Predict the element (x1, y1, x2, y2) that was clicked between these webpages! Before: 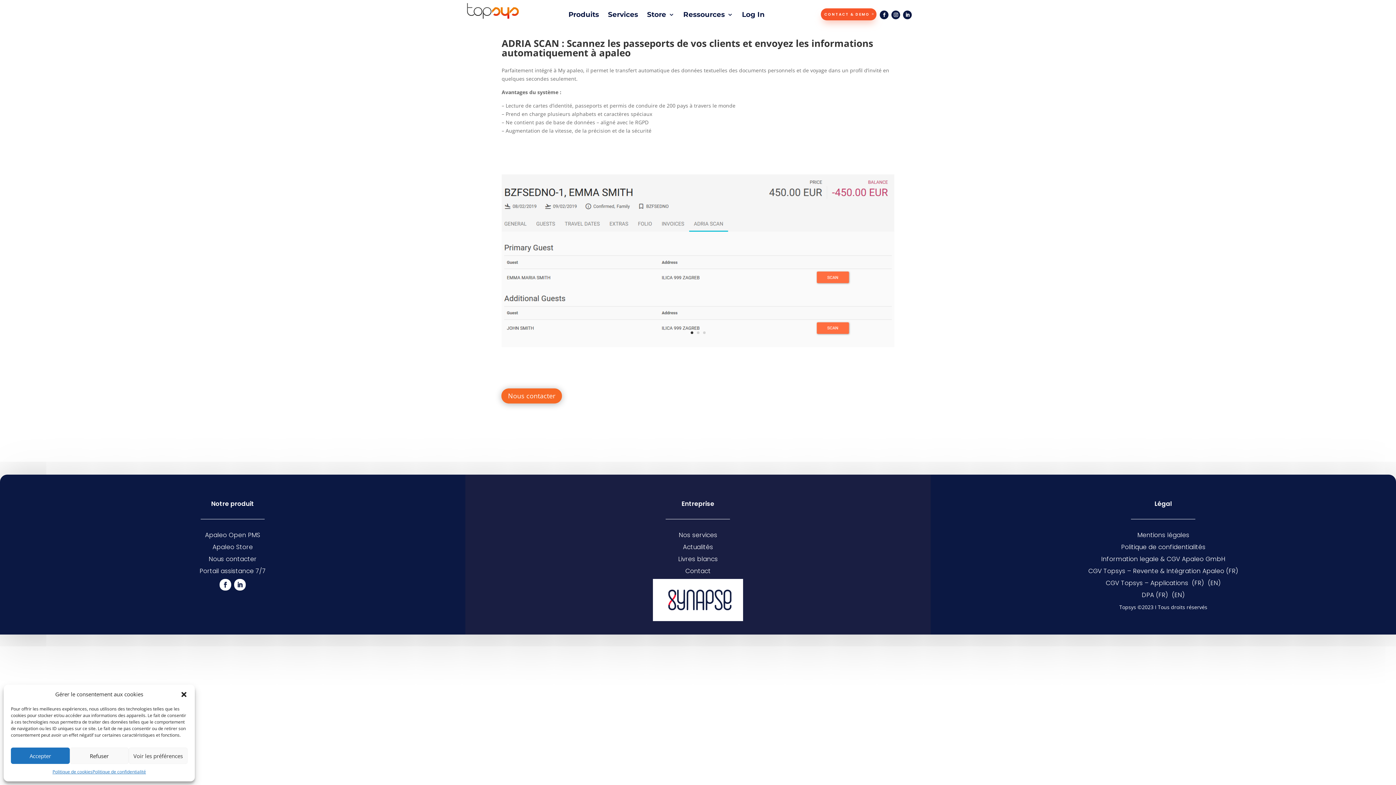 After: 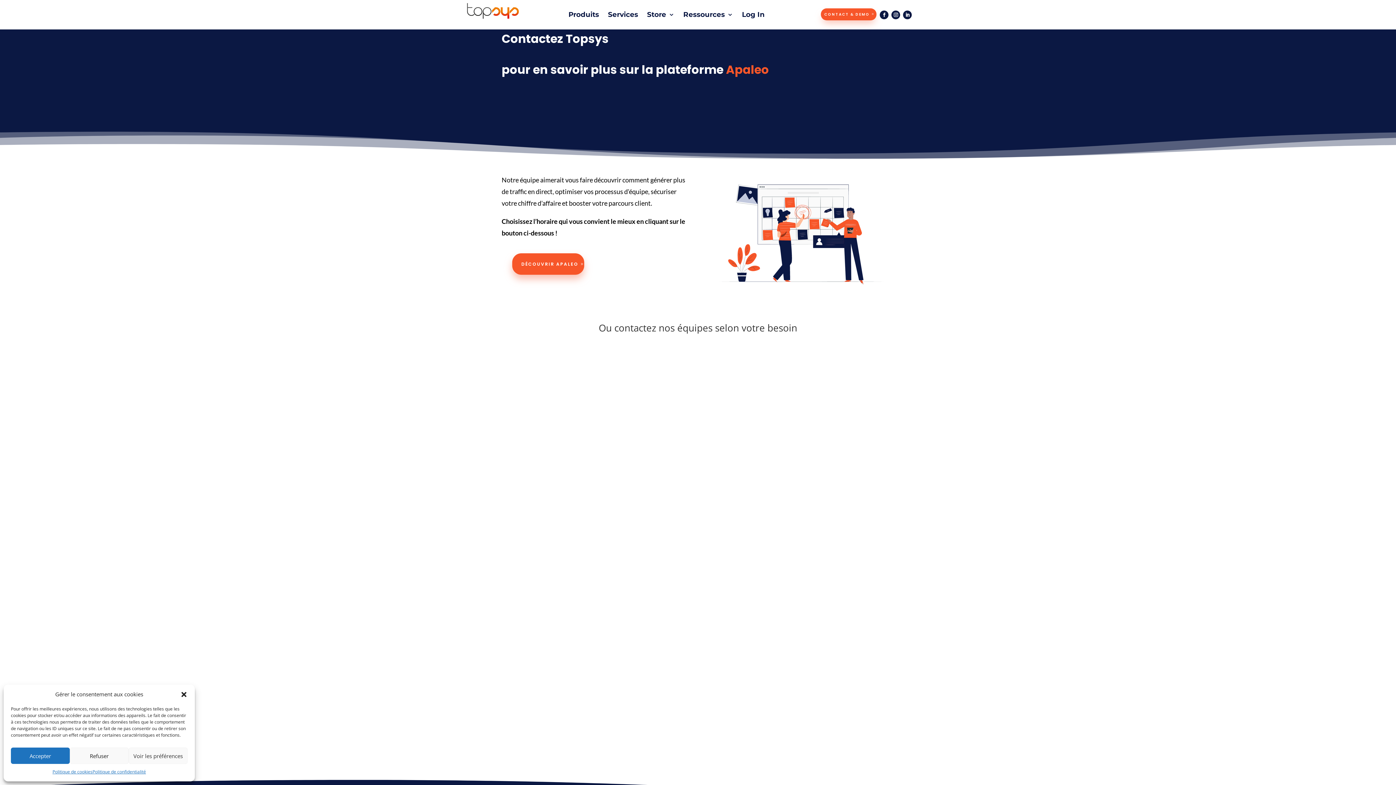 Action: label: Nous contacter bbox: (501, 388, 562, 403)